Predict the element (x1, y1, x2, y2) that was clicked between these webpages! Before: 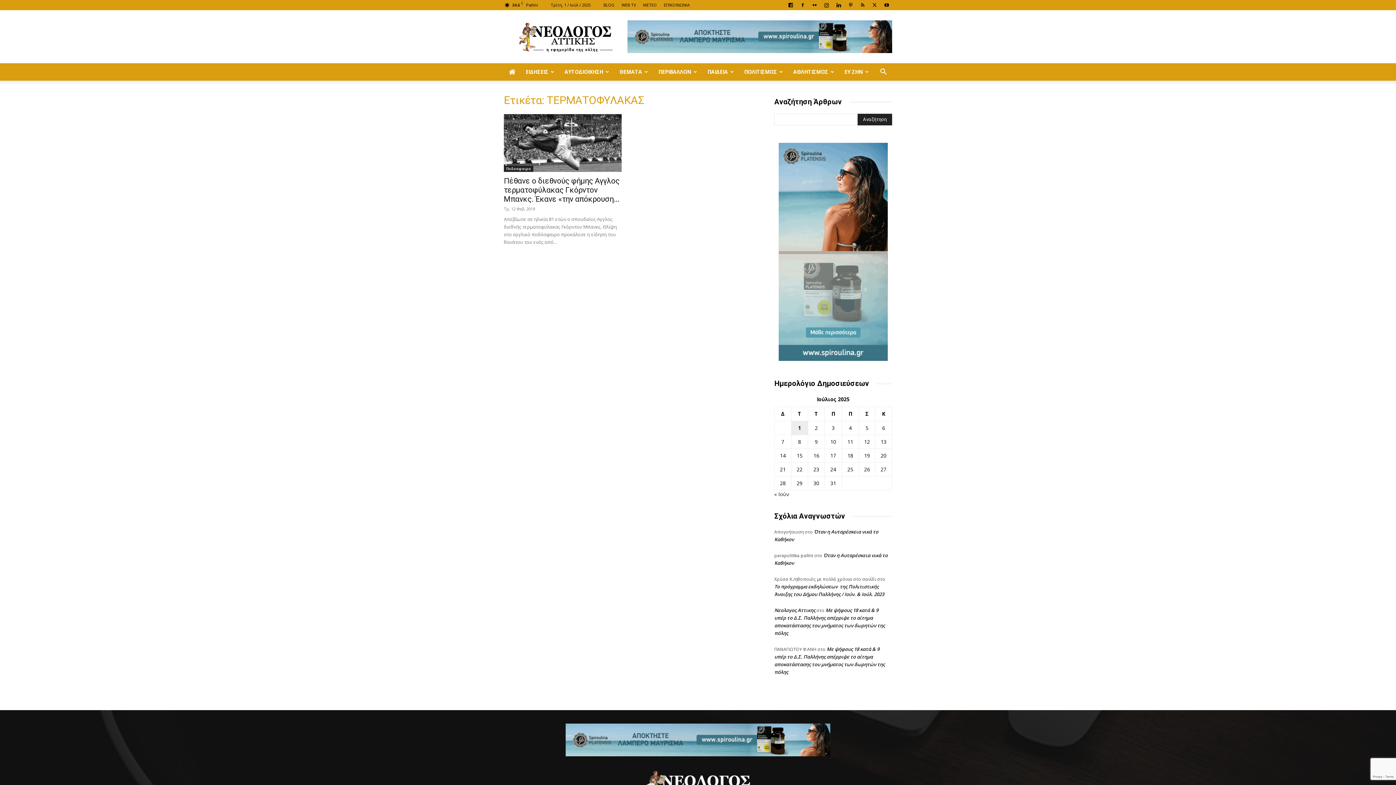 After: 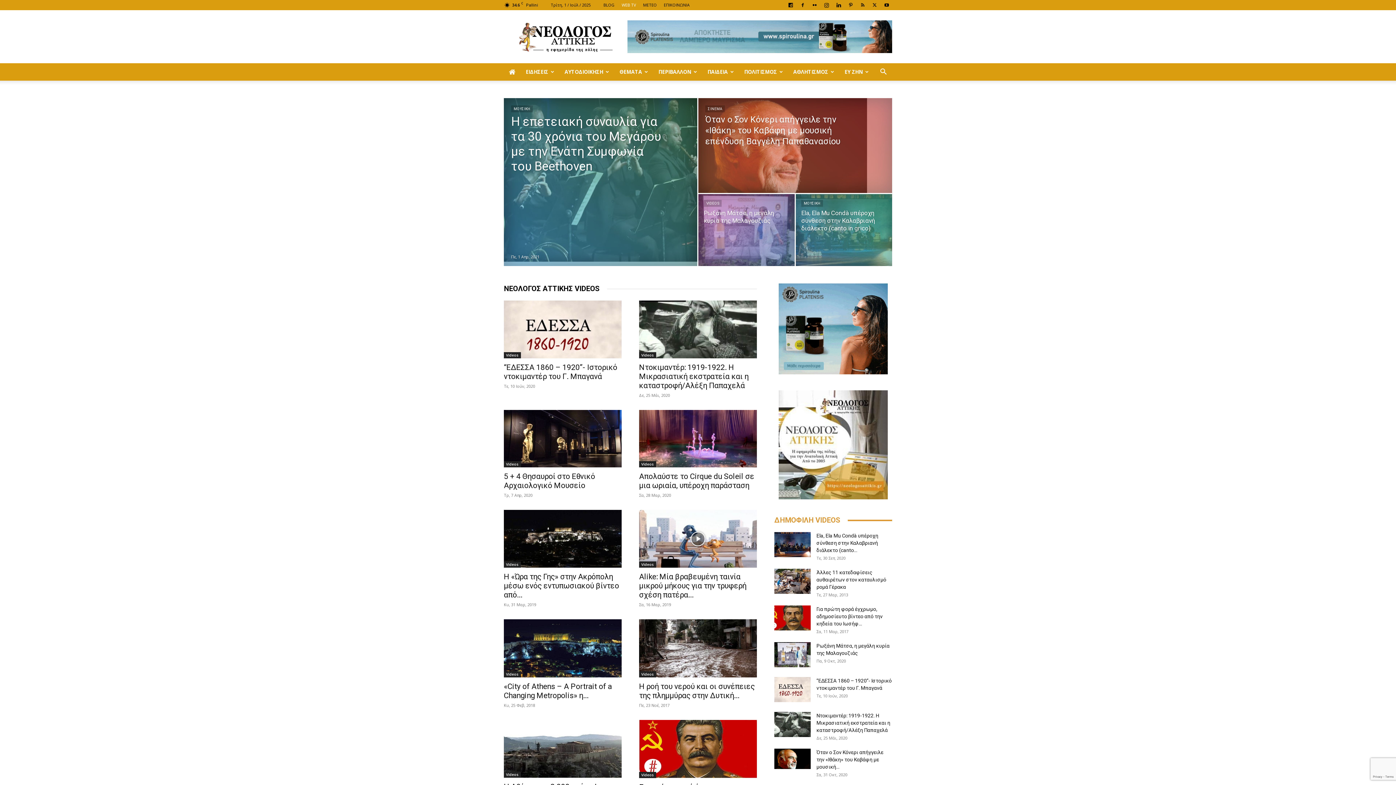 Action: label: WEB TV bbox: (621, 2, 636, 7)